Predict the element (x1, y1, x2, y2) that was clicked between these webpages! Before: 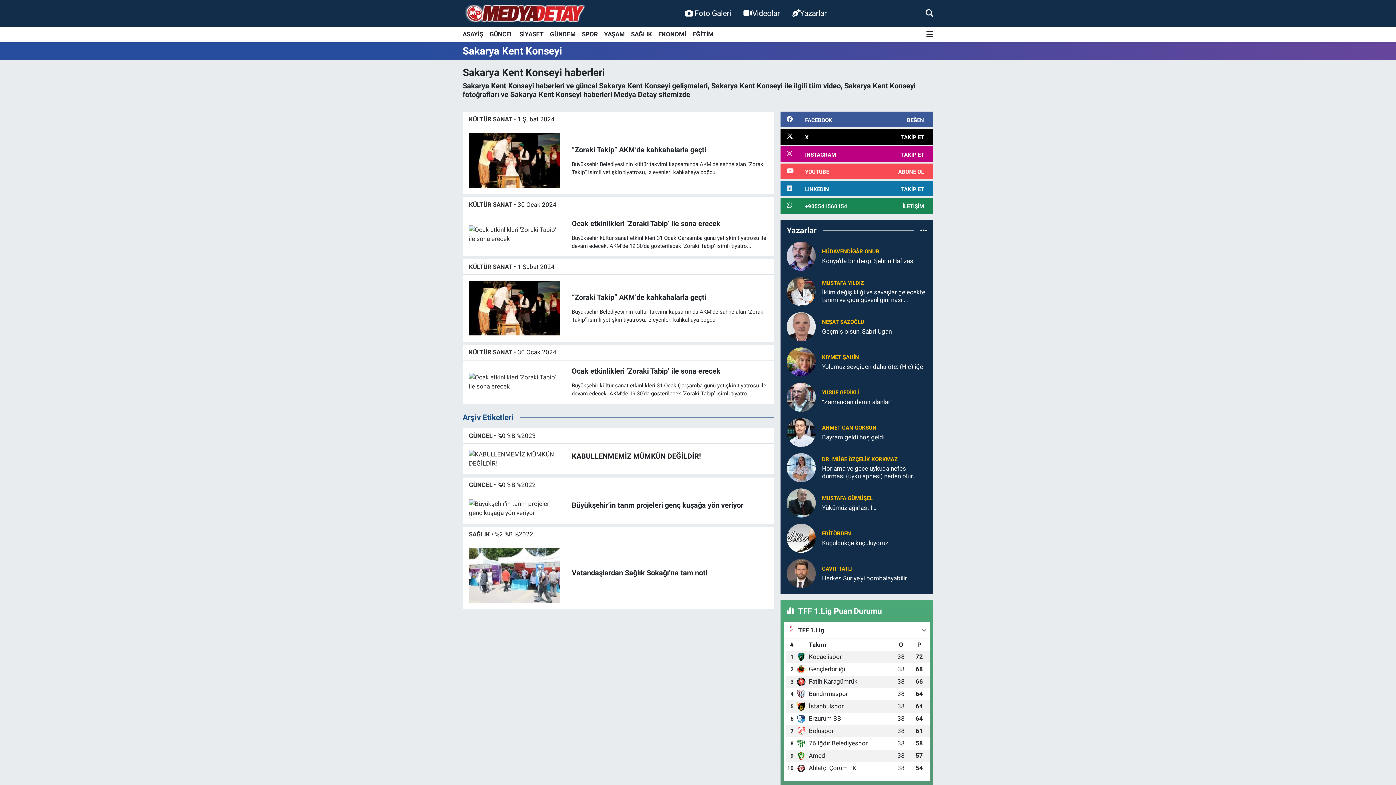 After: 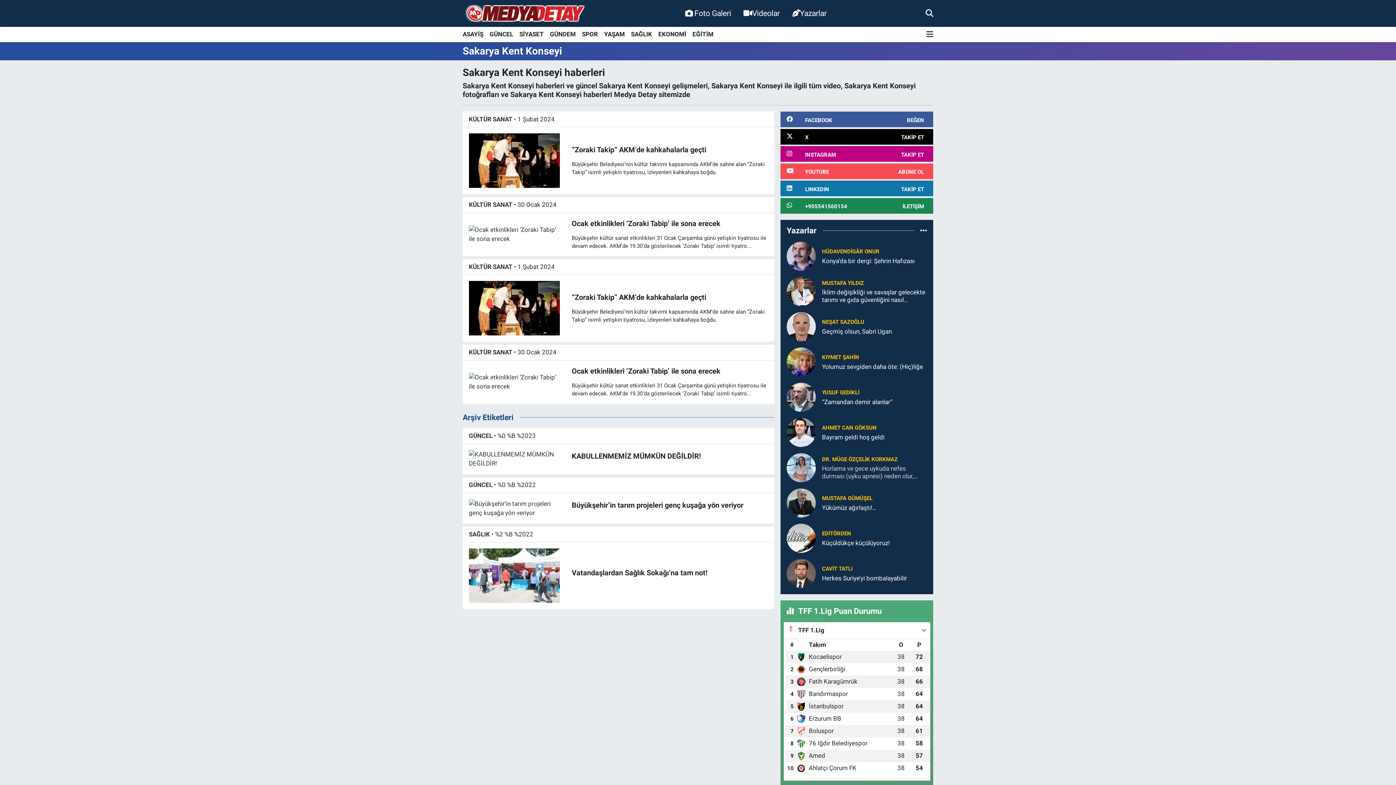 Action: bbox: (822, 465, 927, 480) label: Horlama ve gece uykuda nefes durması (uyku apnesi) neden olur, önemi nedir?